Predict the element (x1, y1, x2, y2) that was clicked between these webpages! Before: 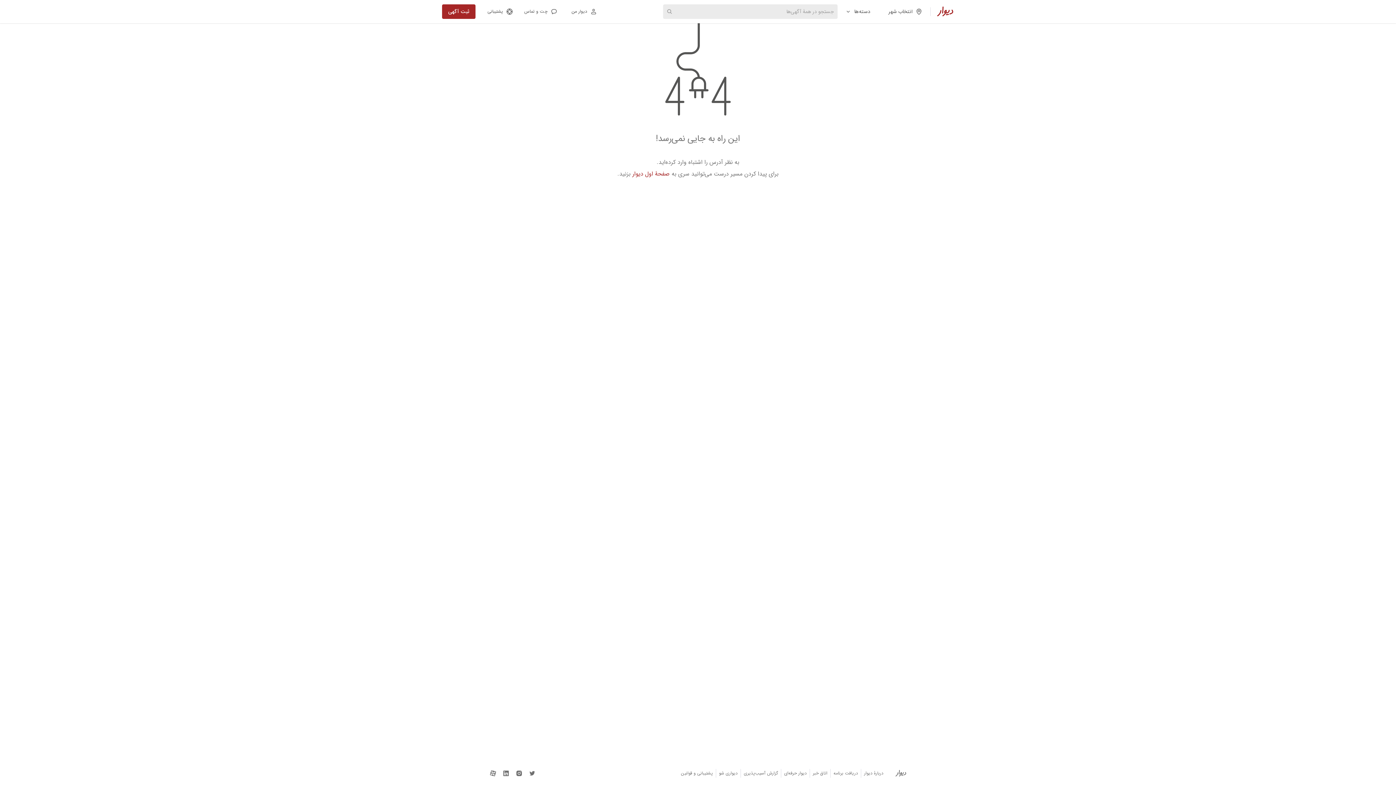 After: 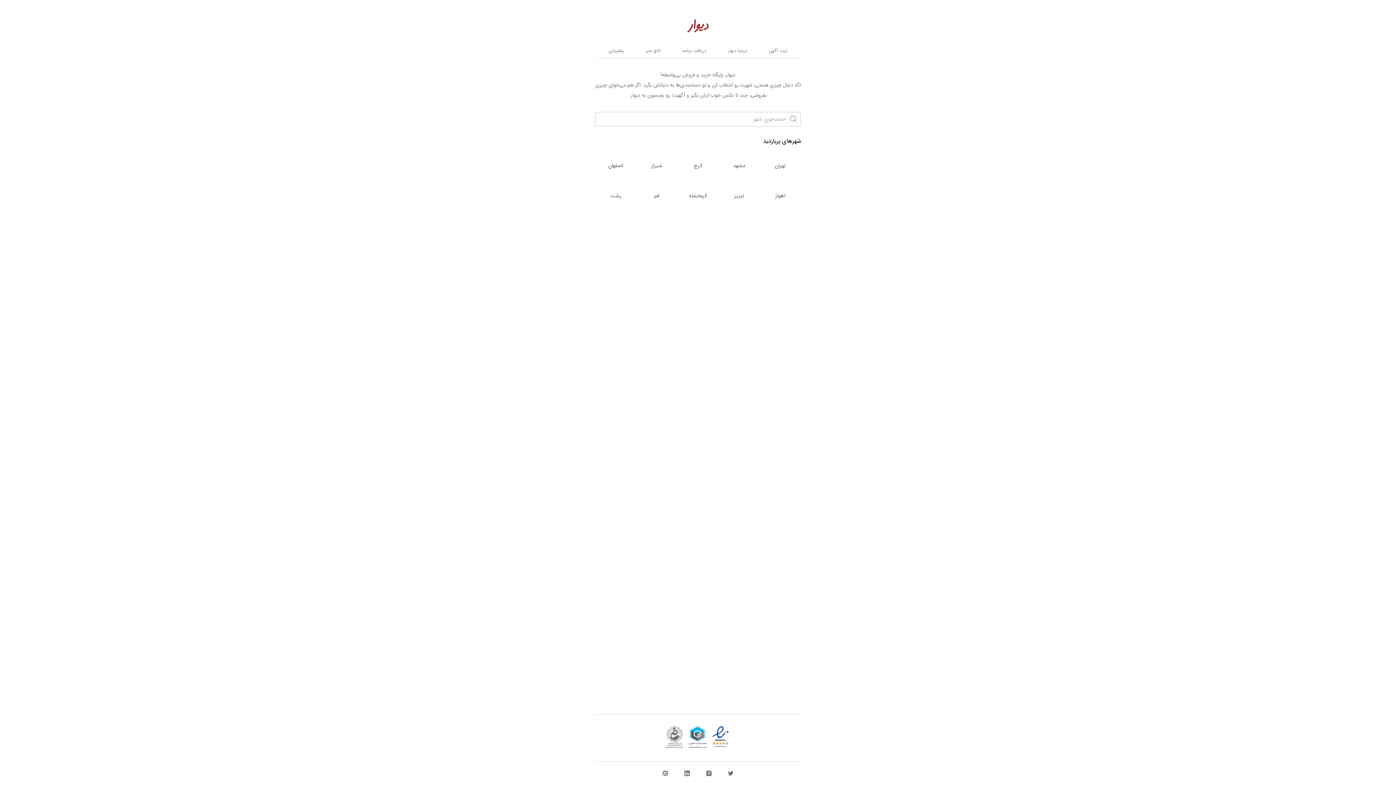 Action: bbox: (933, 2, 954, 20)